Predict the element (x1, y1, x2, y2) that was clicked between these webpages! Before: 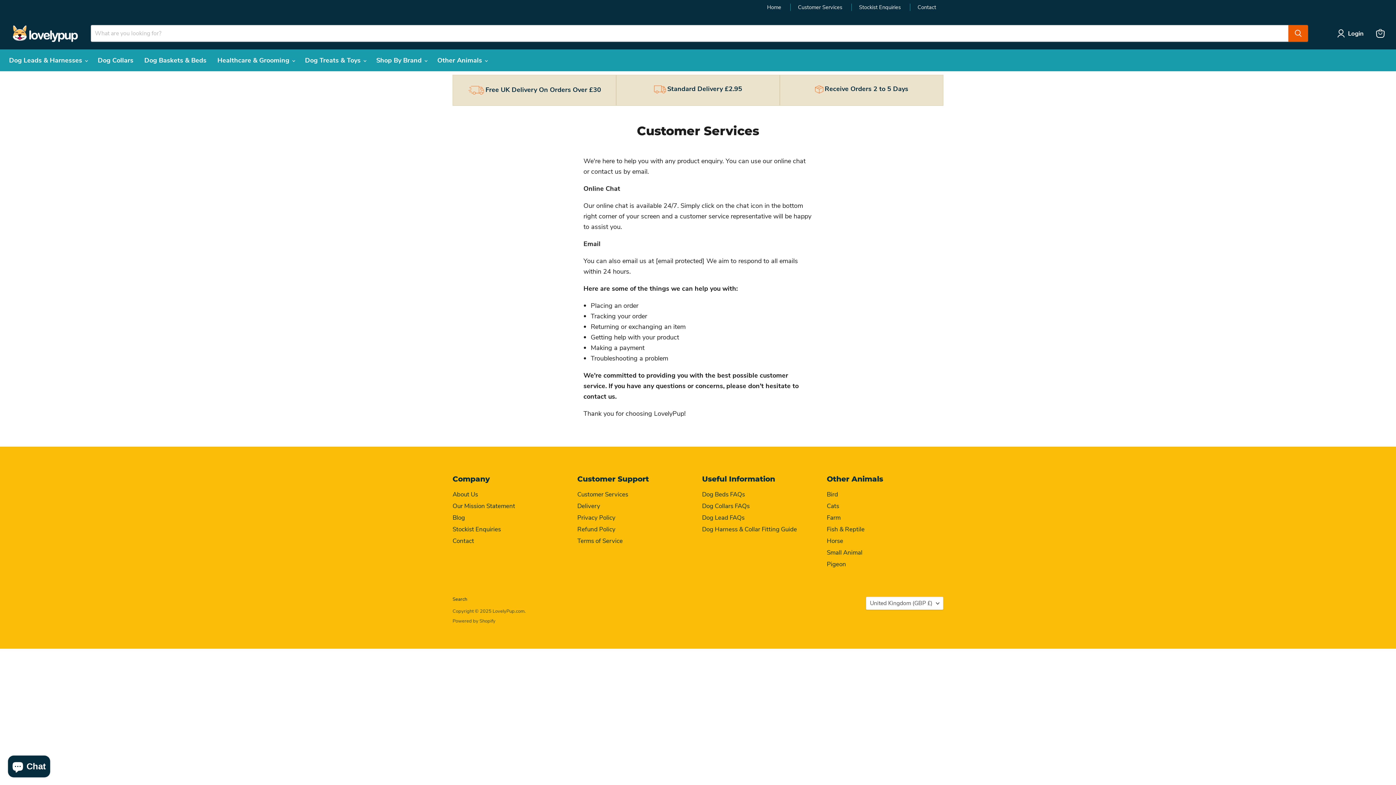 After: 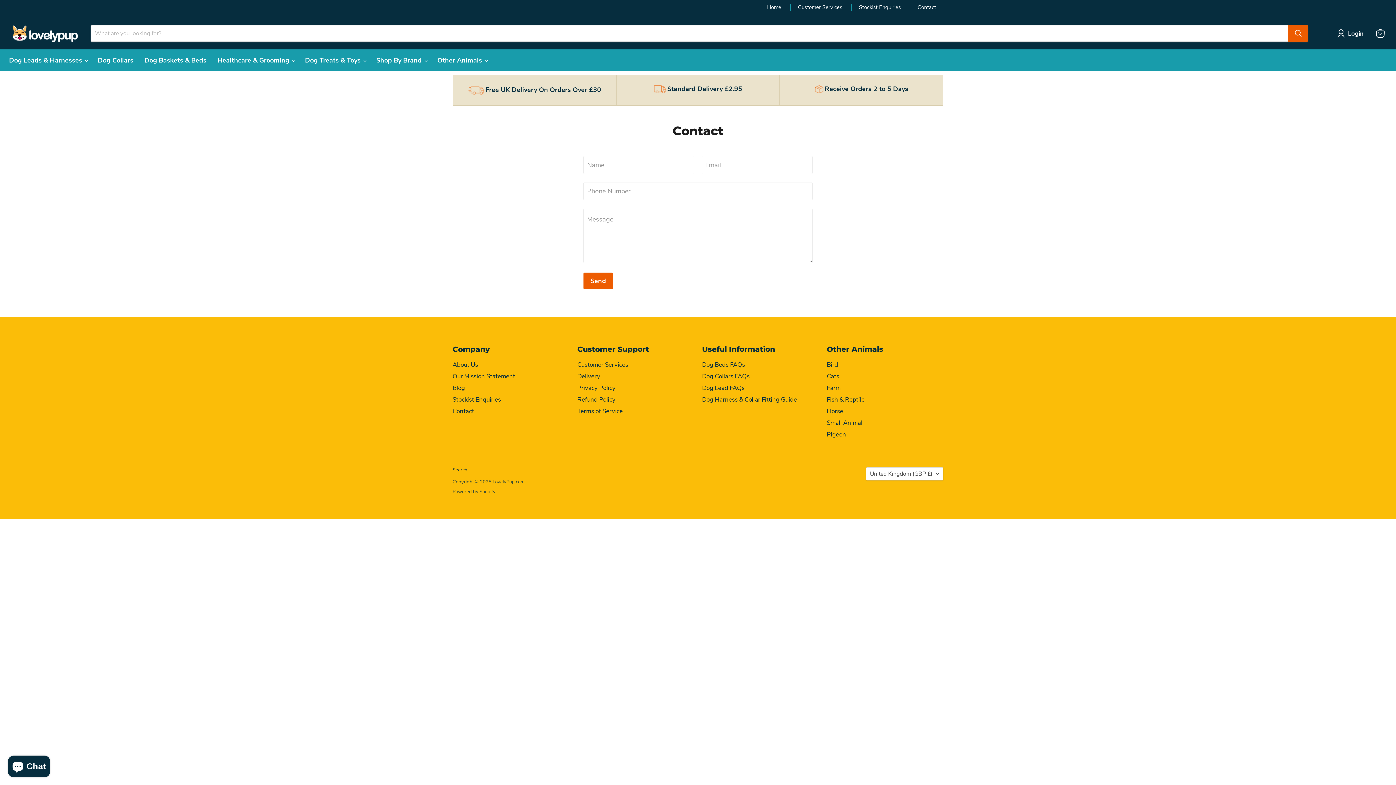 Action: bbox: (910, 3, 936, 10) label: Contact